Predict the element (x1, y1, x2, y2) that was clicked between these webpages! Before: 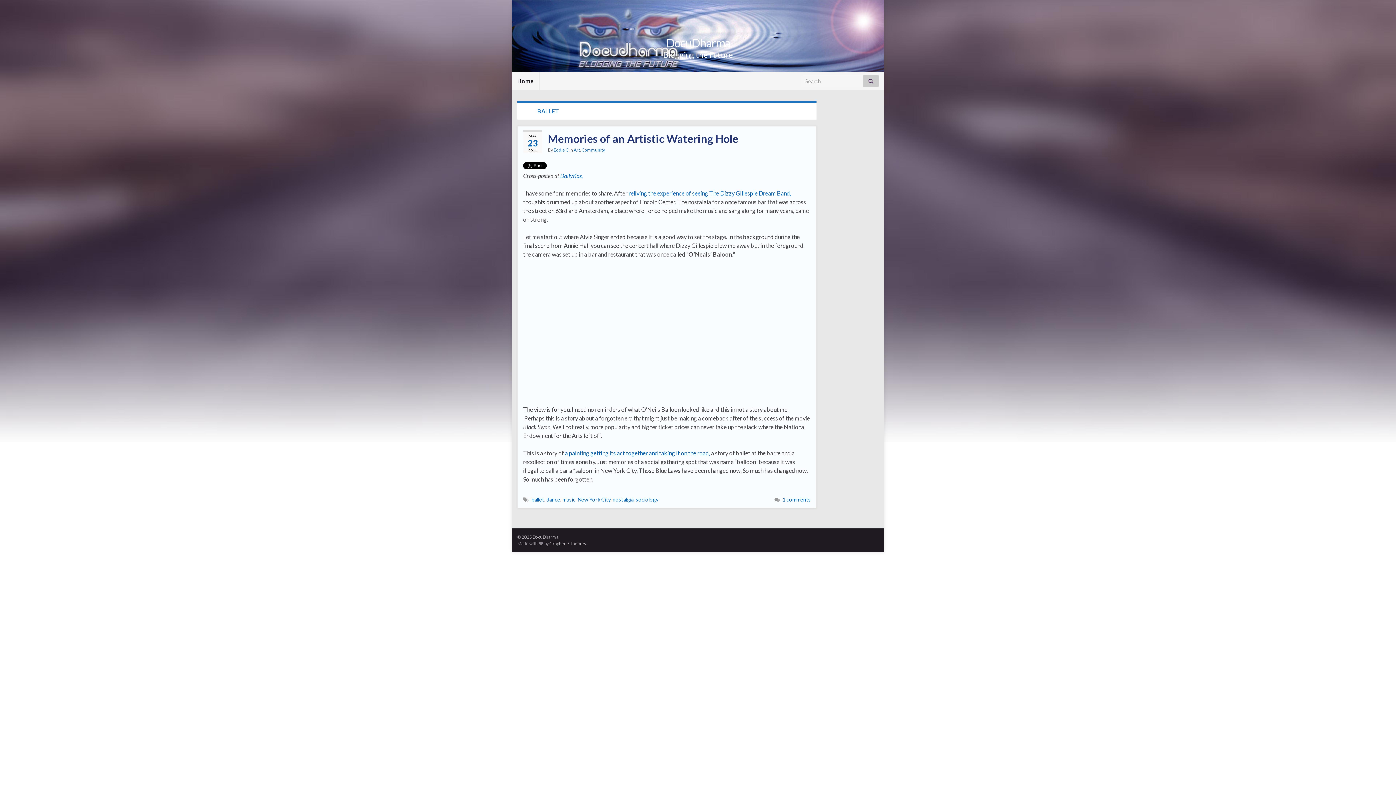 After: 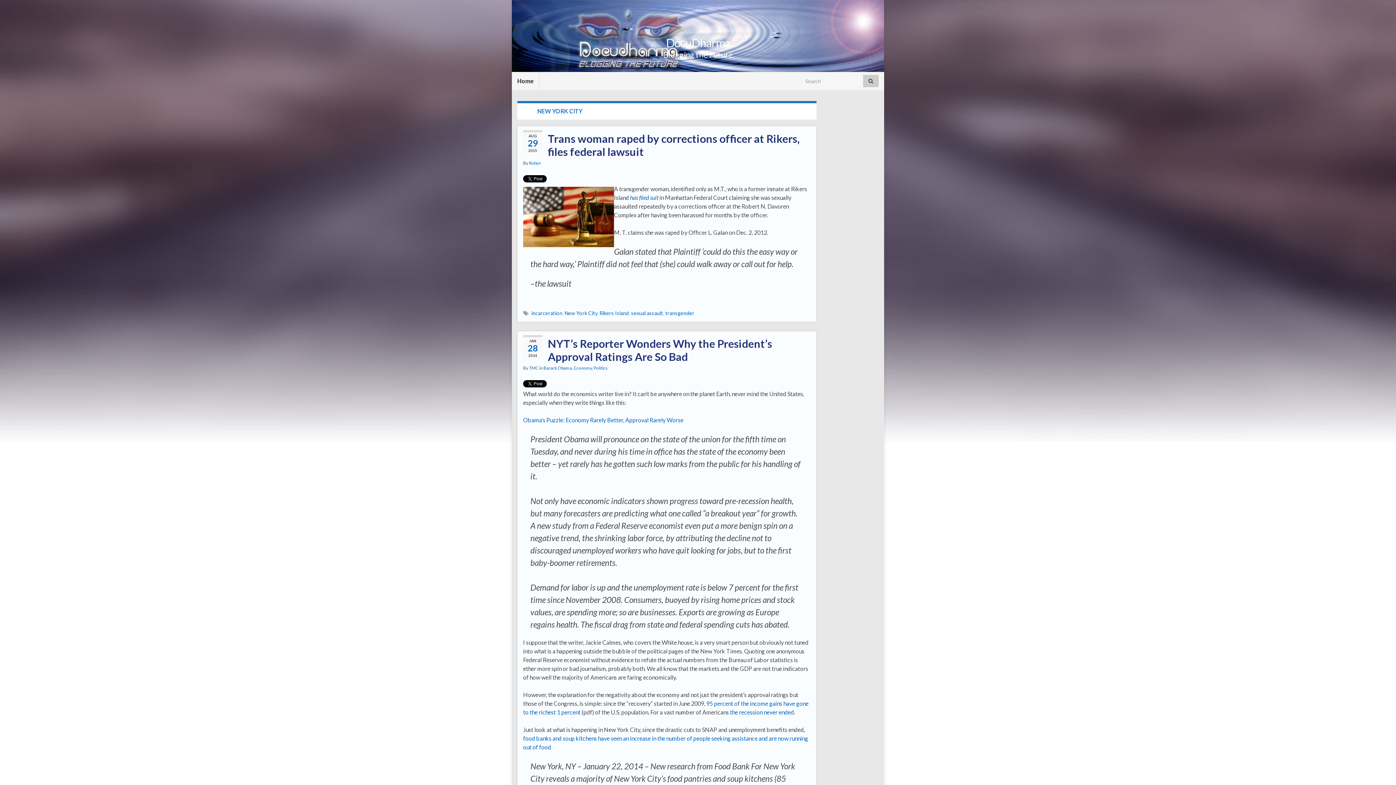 Action: bbox: (577, 496, 610, 502) label: New York City